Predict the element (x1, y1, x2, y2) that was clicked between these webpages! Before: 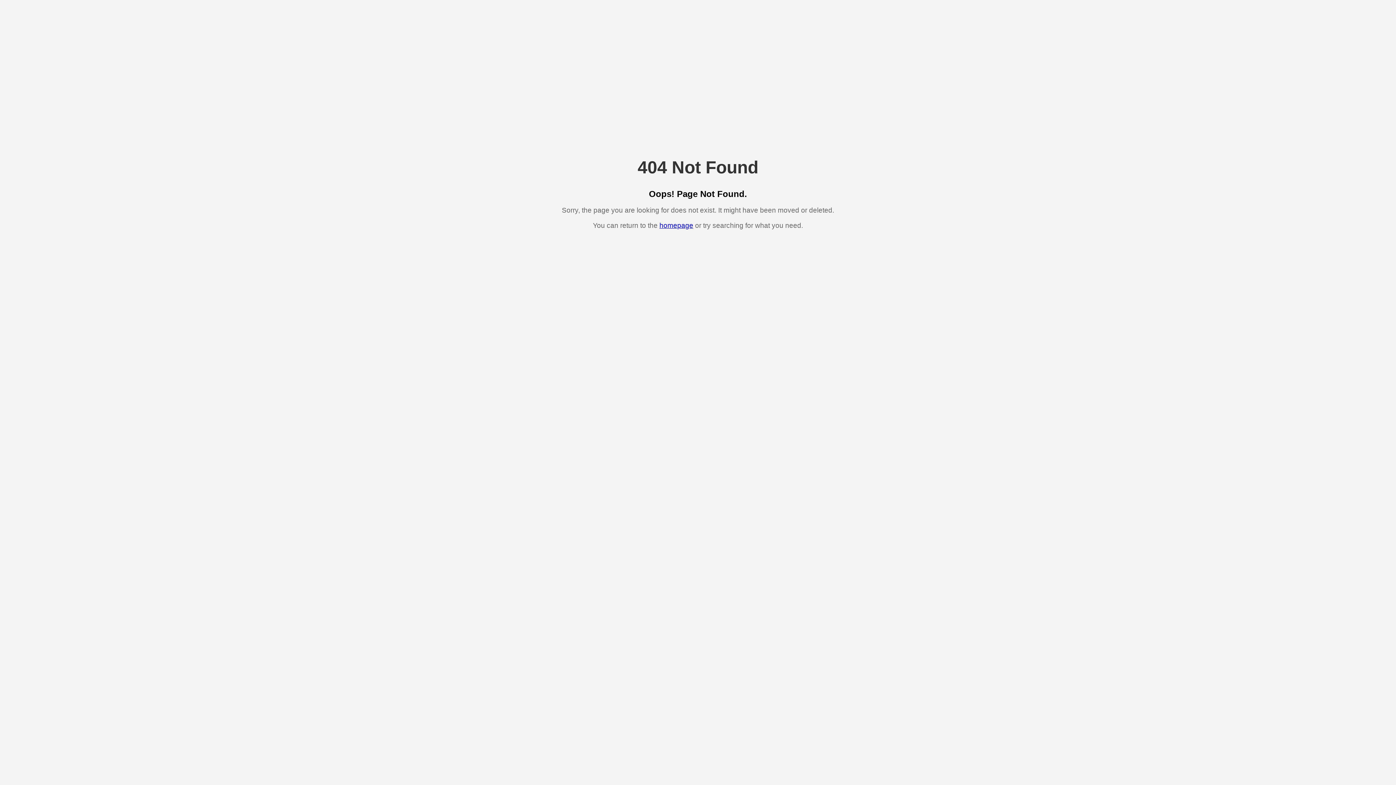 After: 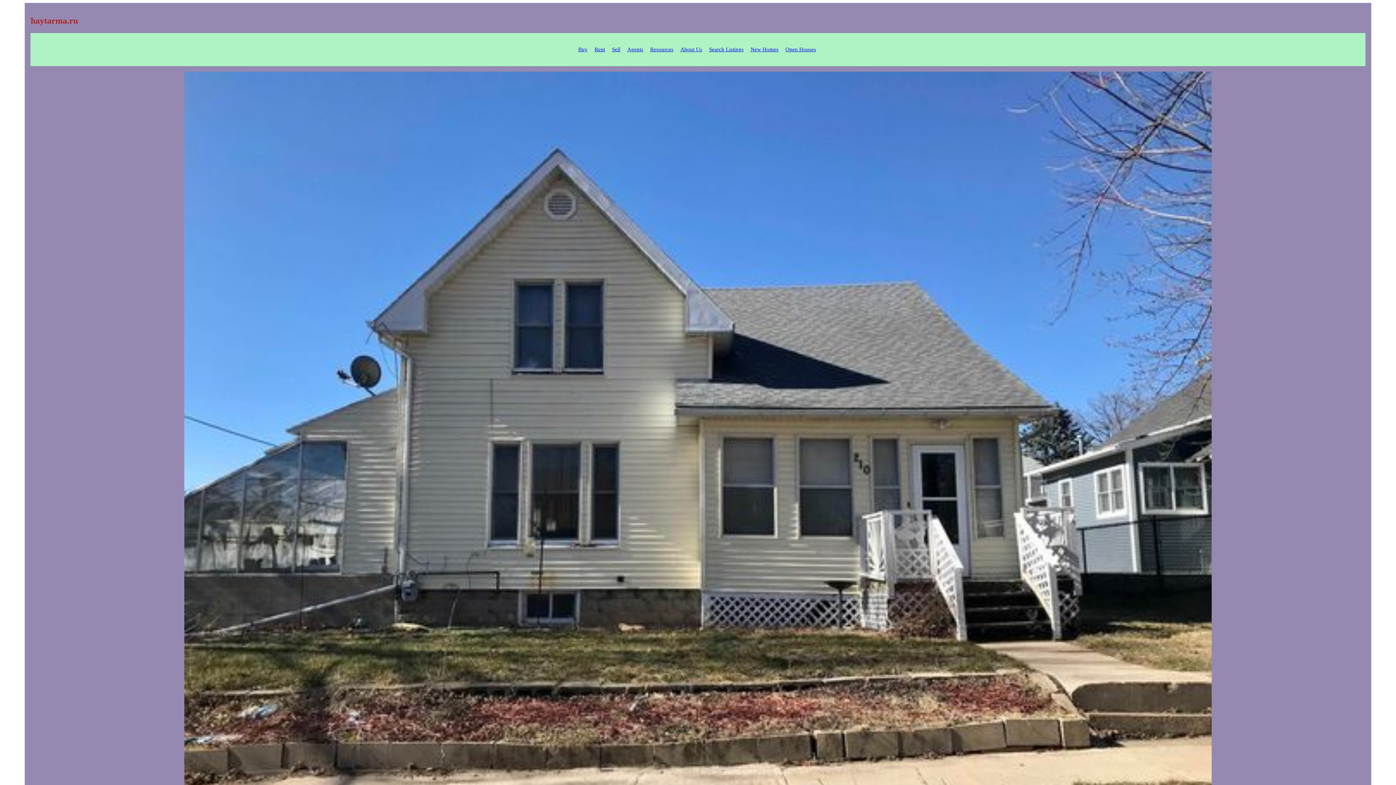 Action: label: homepage bbox: (659, 221, 693, 229)